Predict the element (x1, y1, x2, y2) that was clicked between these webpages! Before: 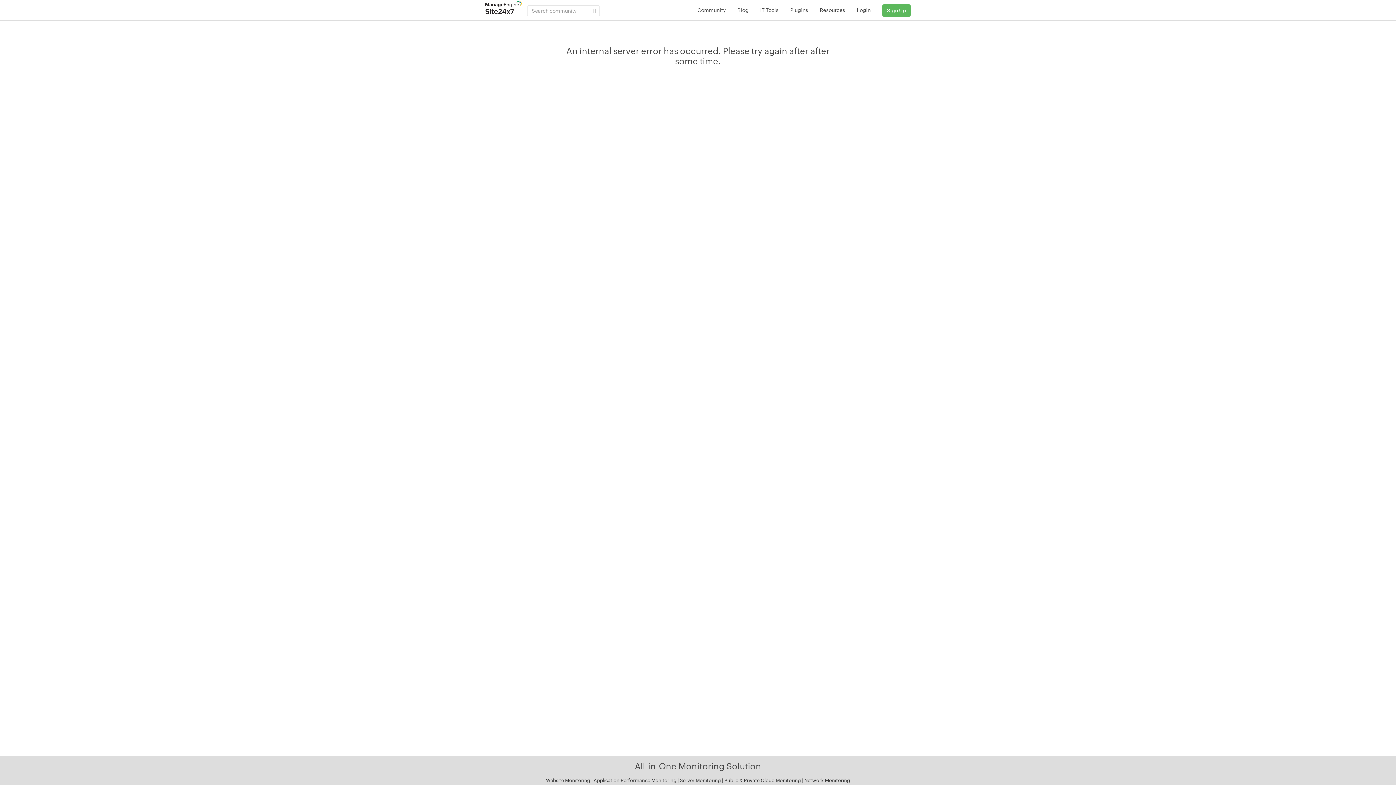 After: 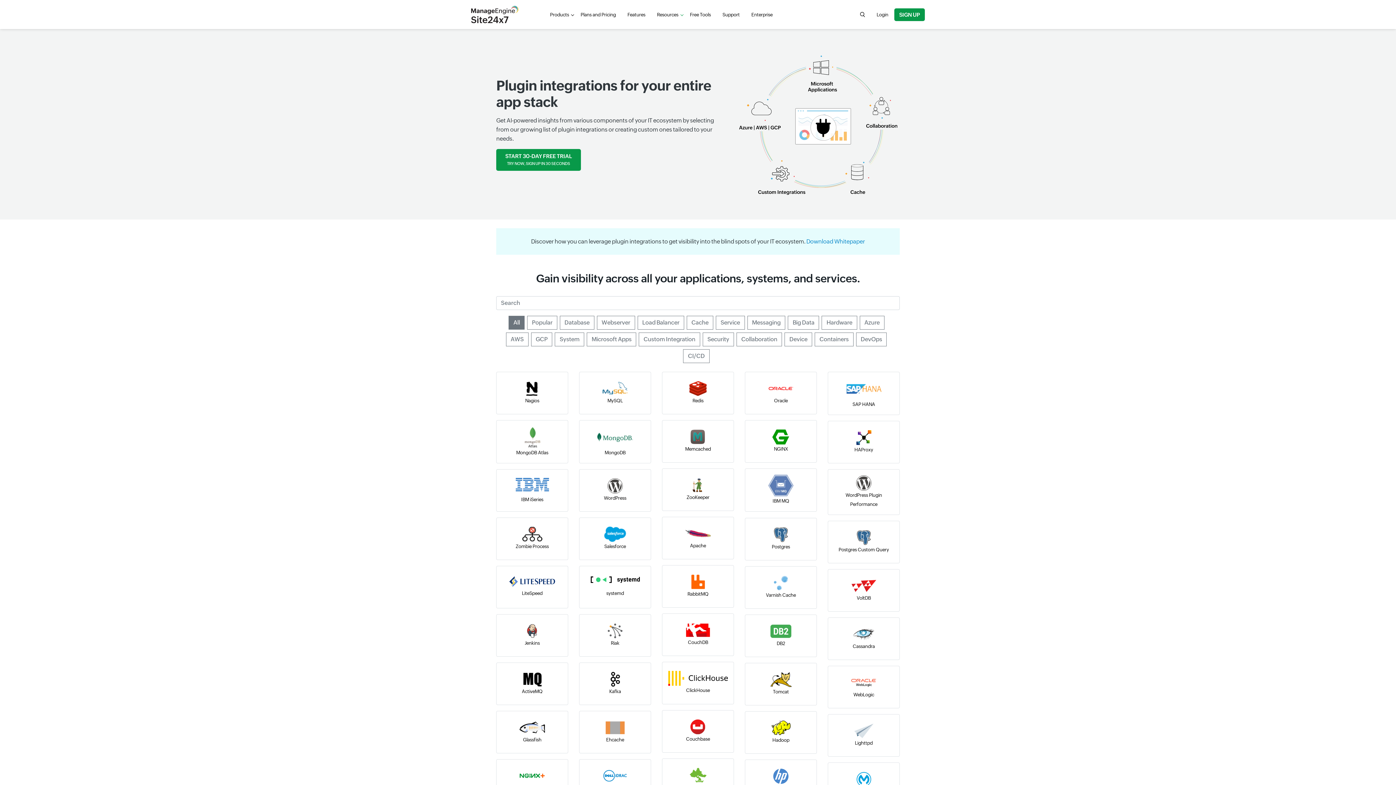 Action: bbox: (785, 0, 813, 20) label: Plugins